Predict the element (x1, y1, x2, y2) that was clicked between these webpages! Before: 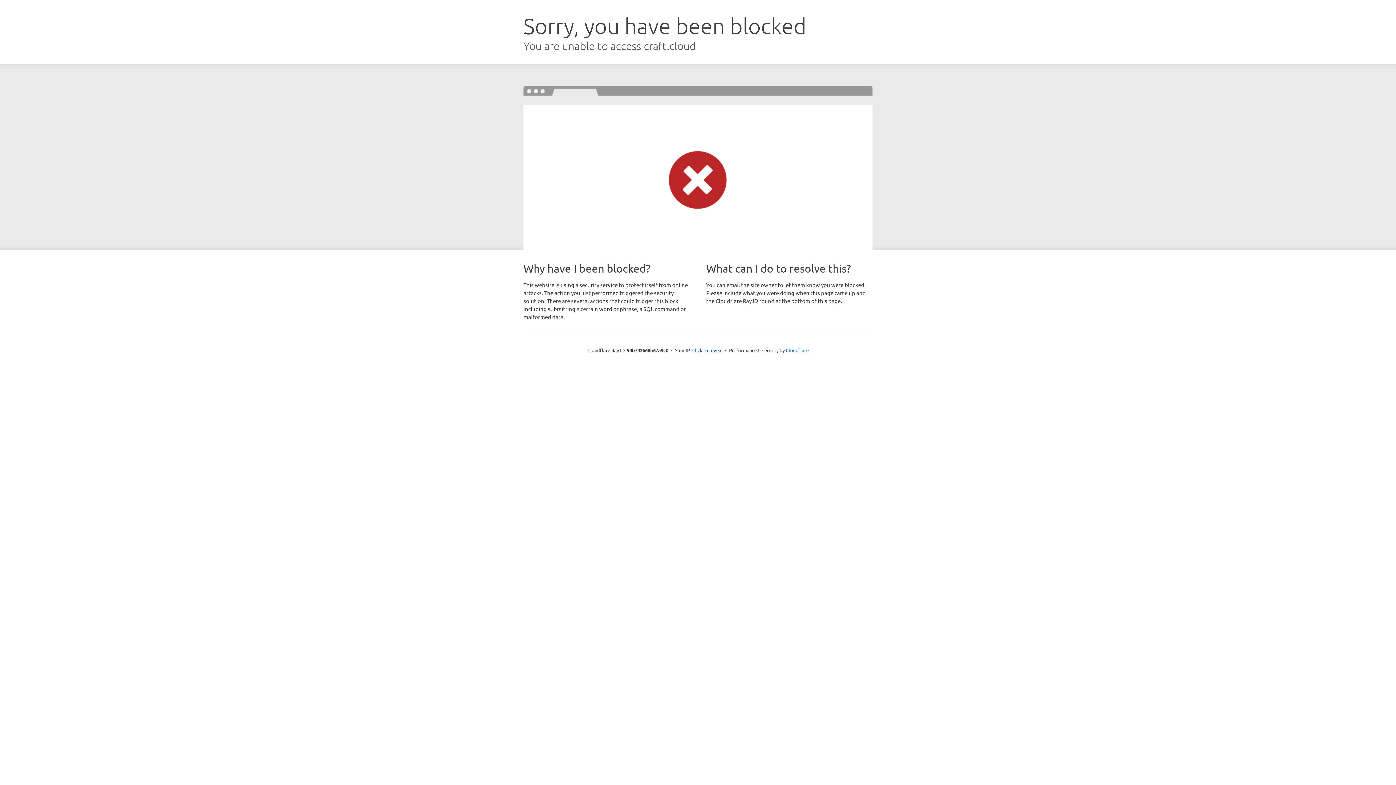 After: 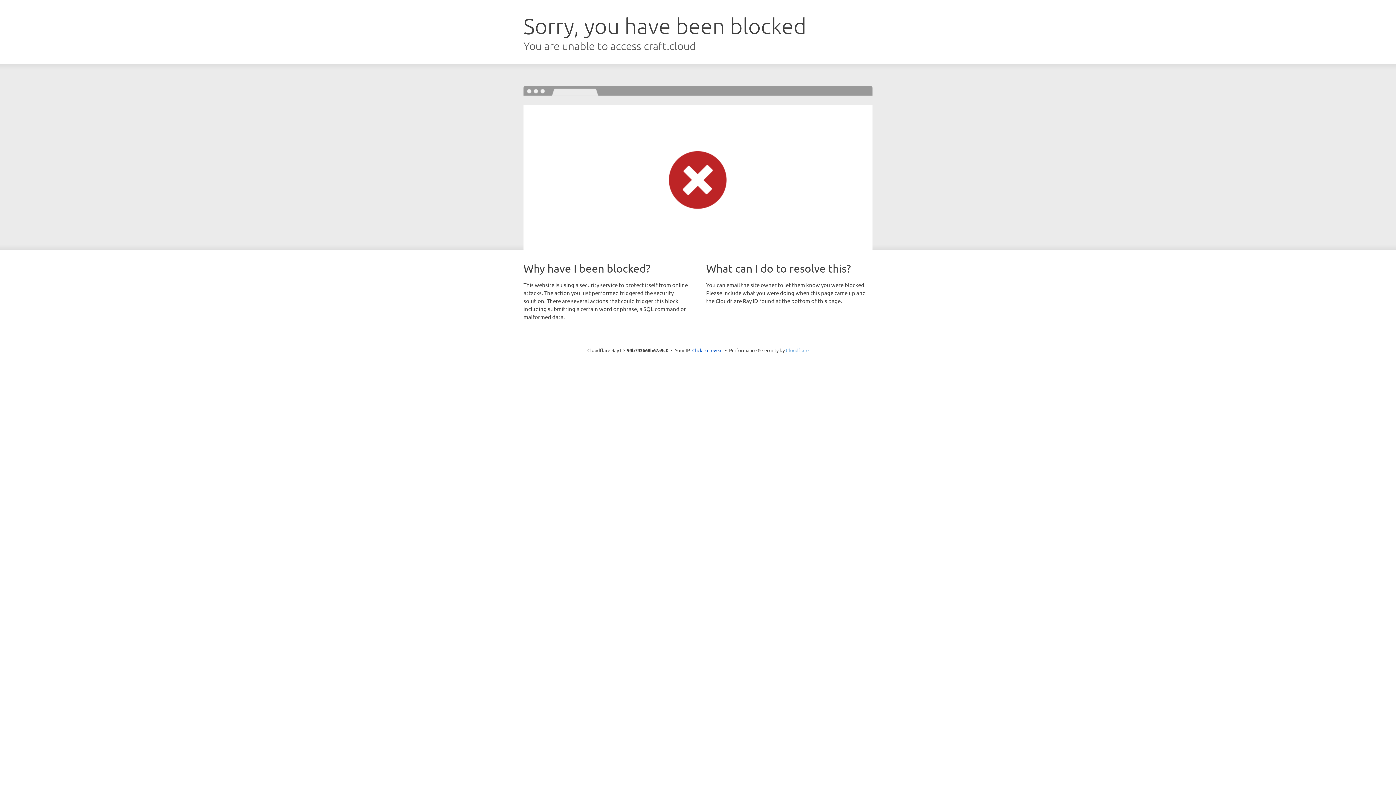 Action: label: Cloudflare bbox: (786, 347, 808, 353)